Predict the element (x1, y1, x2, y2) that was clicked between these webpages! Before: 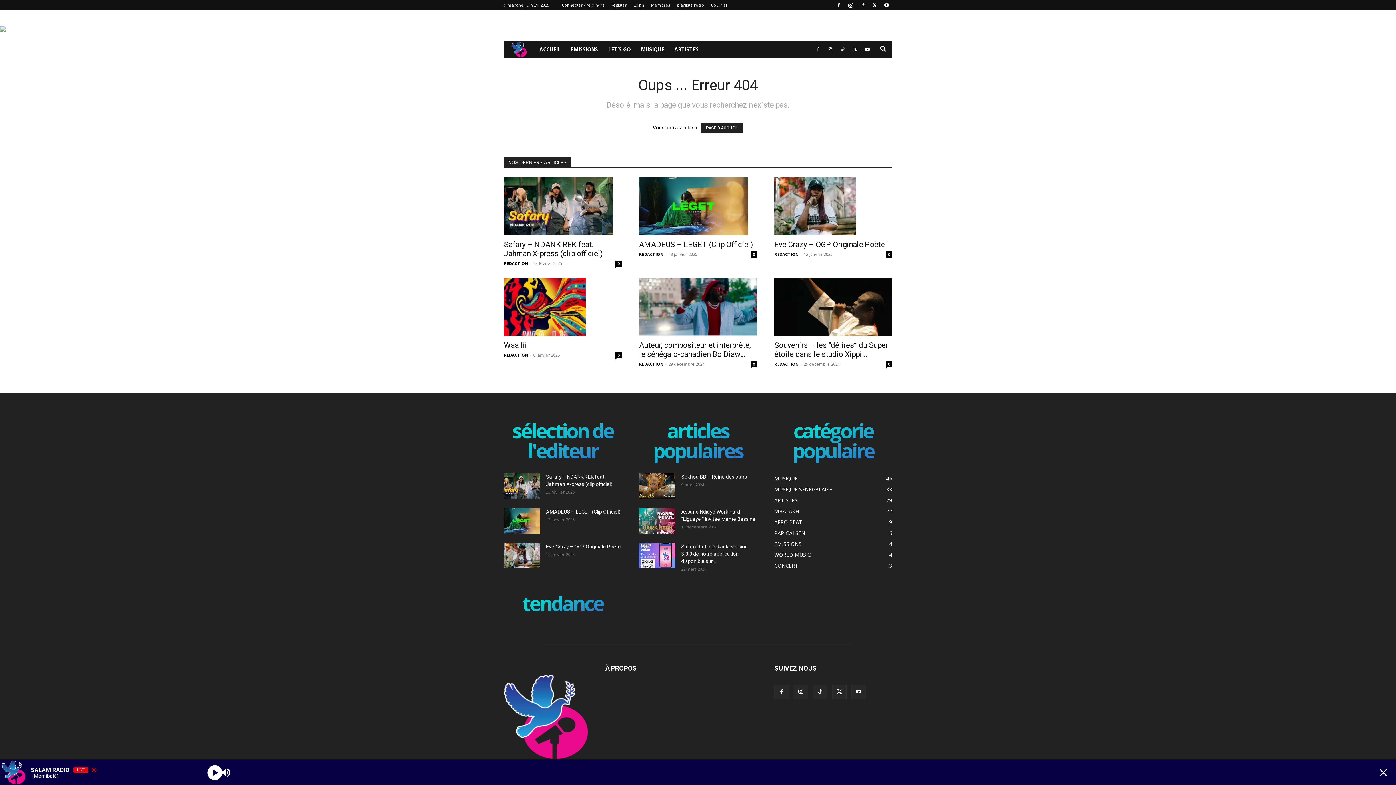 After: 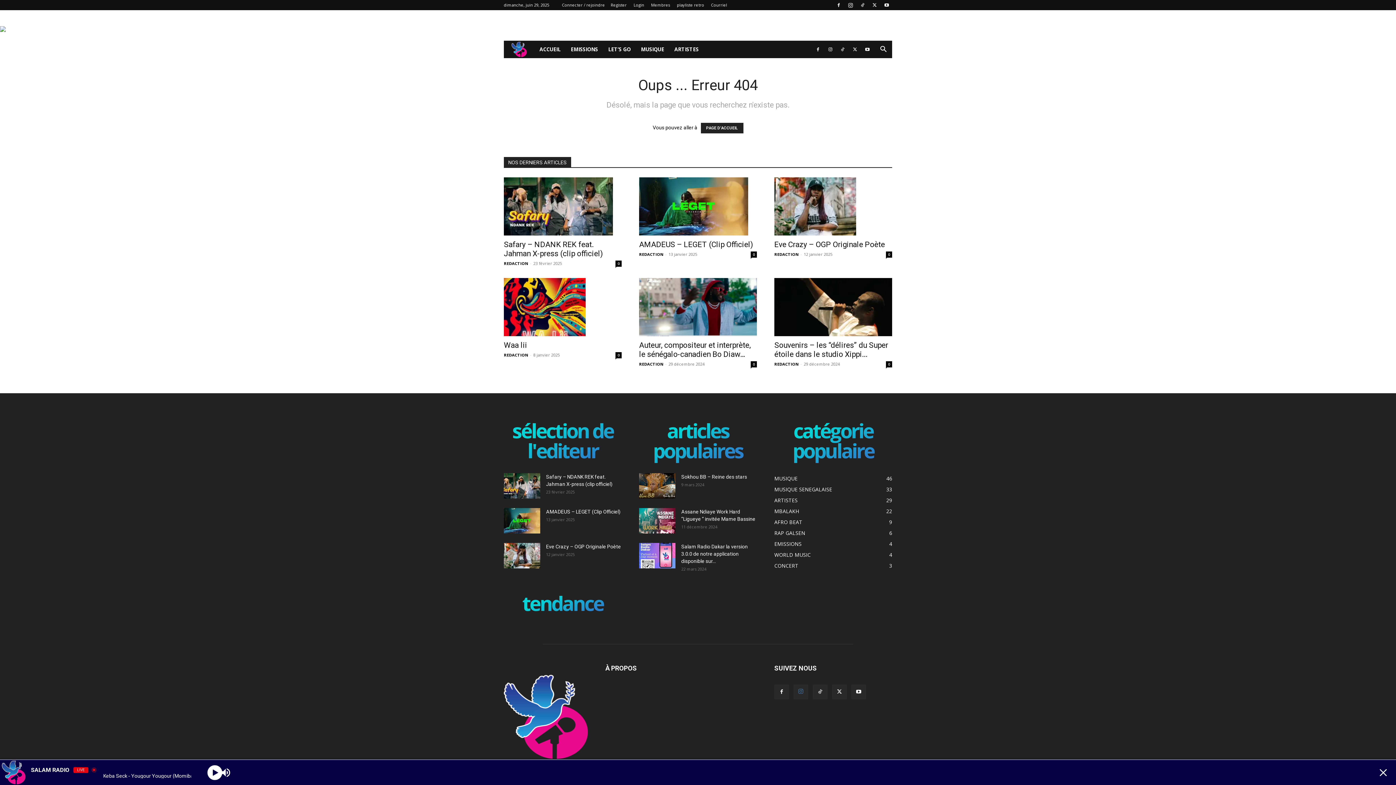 Action: bbox: (793, 685, 808, 699)